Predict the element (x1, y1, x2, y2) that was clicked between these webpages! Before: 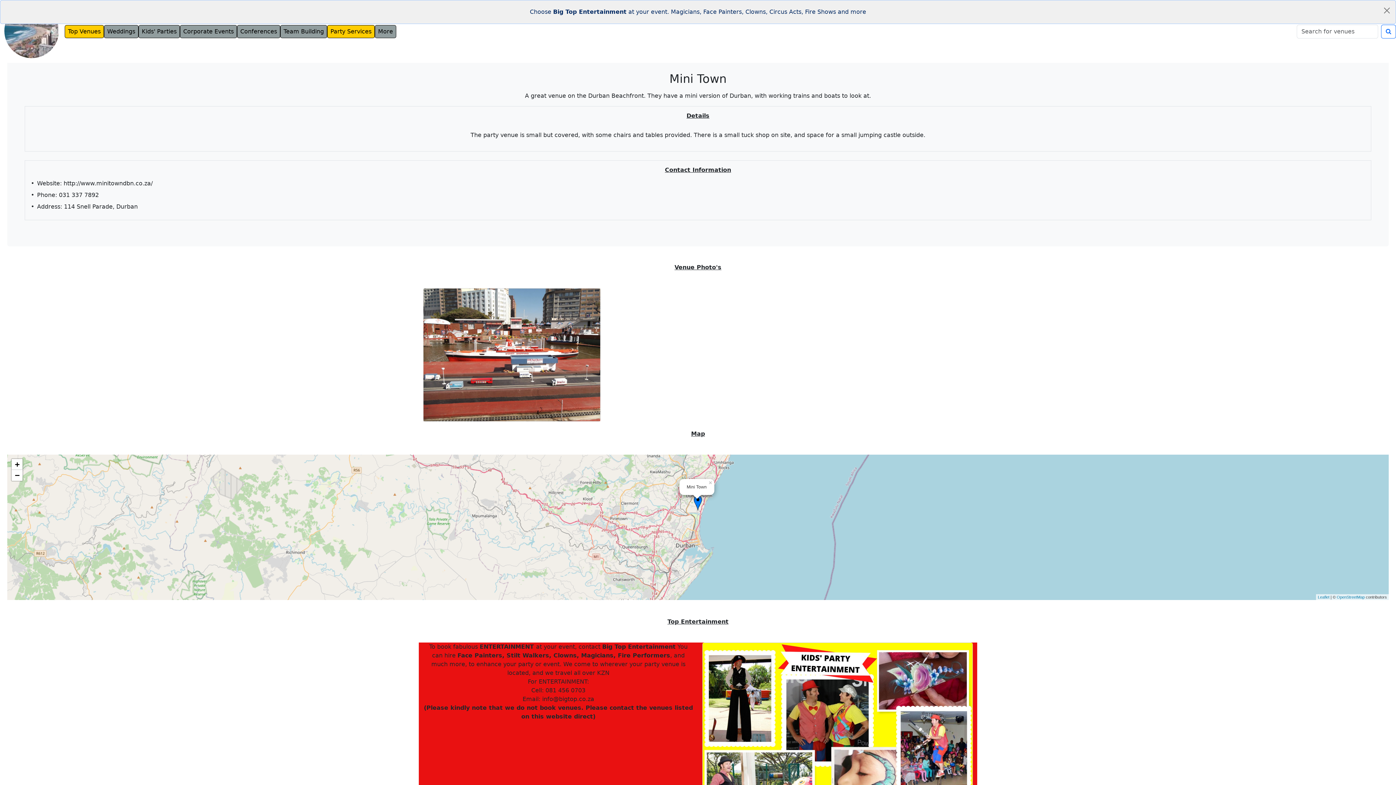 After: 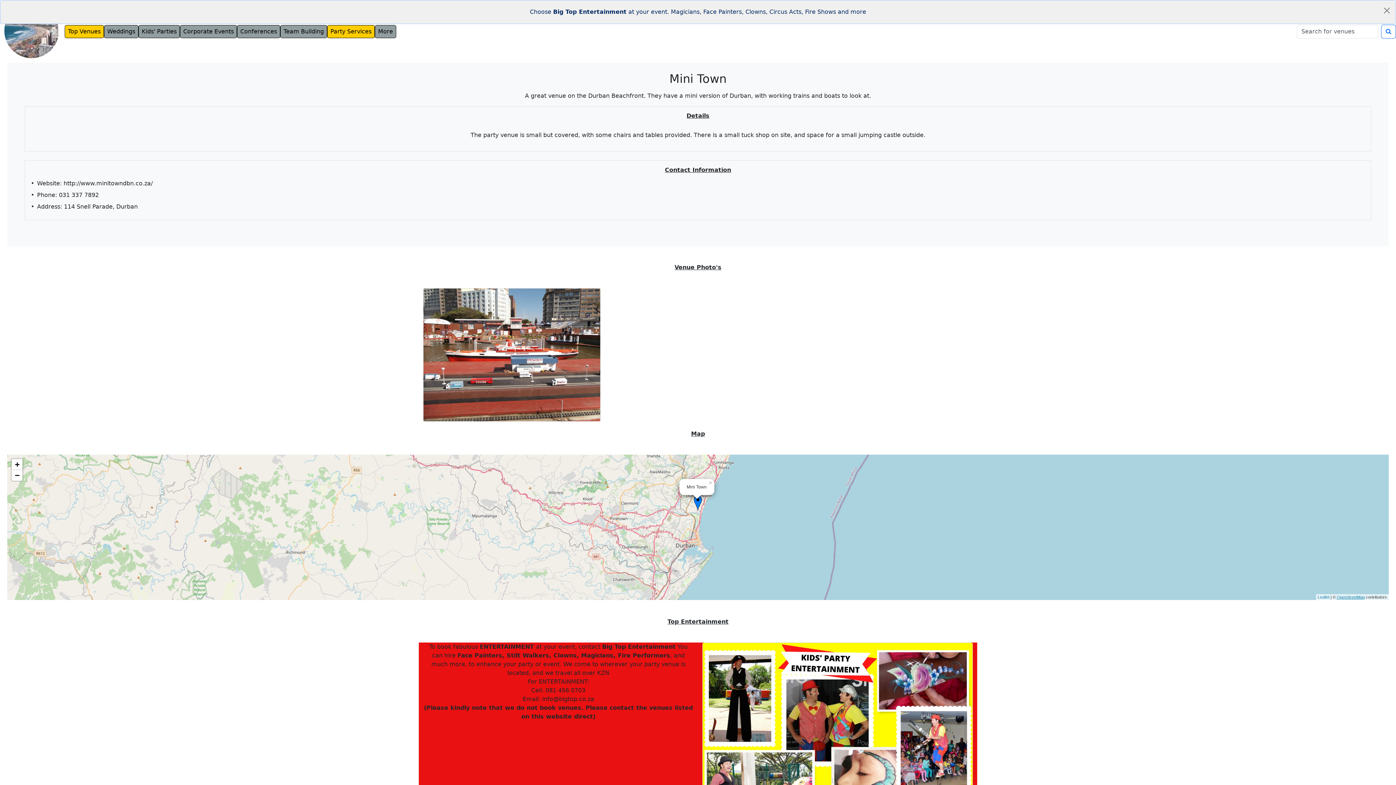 Action: label: OpenStreetMap bbox: (1337, 595, 1365, 599)